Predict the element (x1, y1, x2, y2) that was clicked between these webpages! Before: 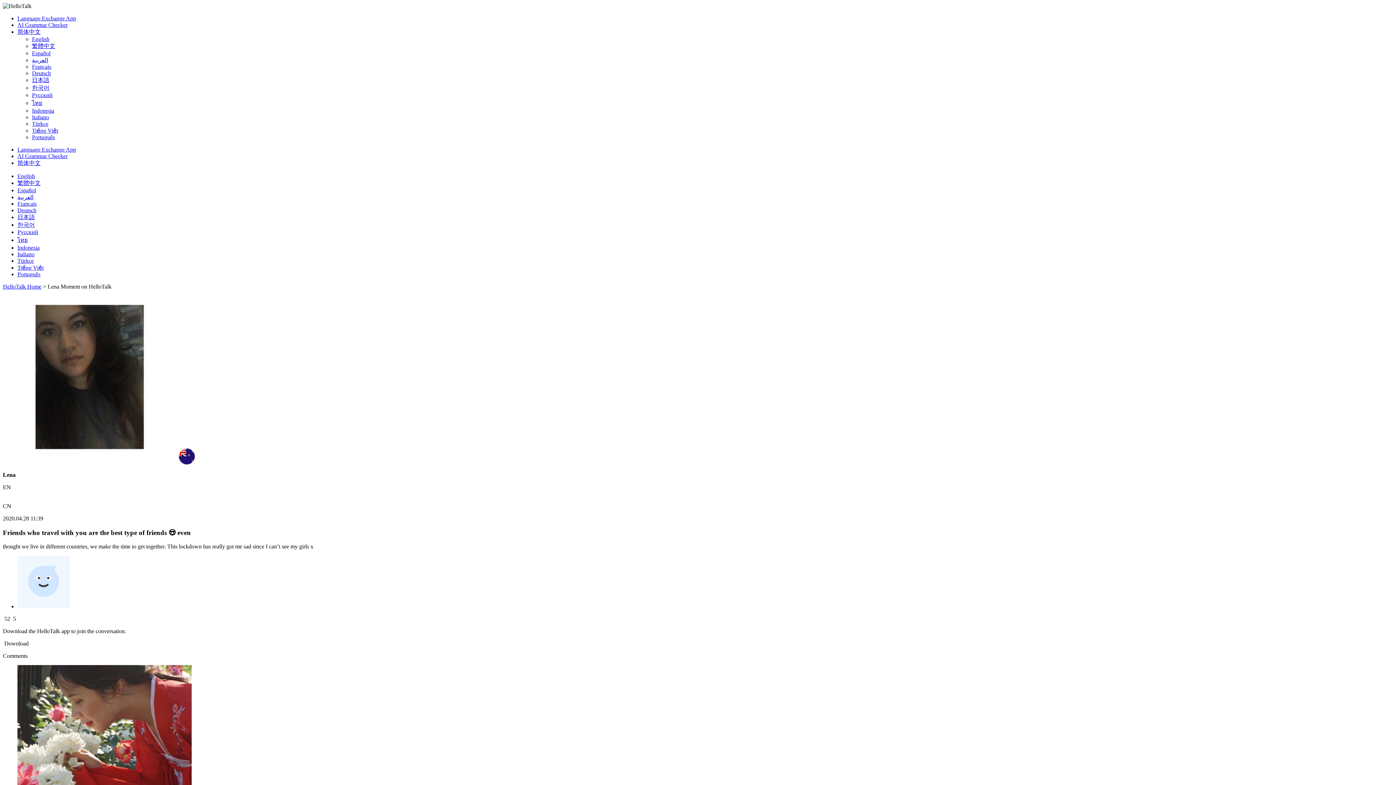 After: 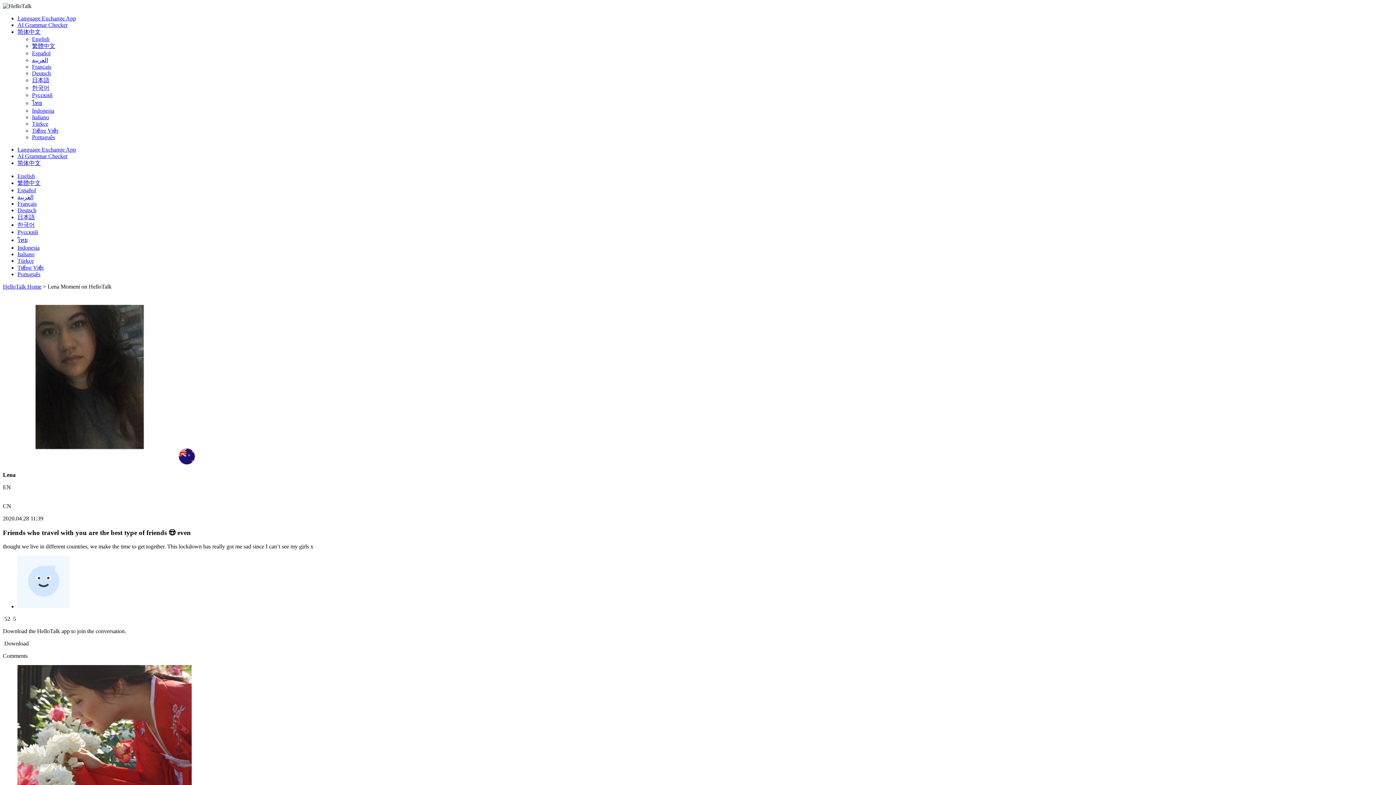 Action: bbox: (17, 244, 39, 250) label: Indonesia